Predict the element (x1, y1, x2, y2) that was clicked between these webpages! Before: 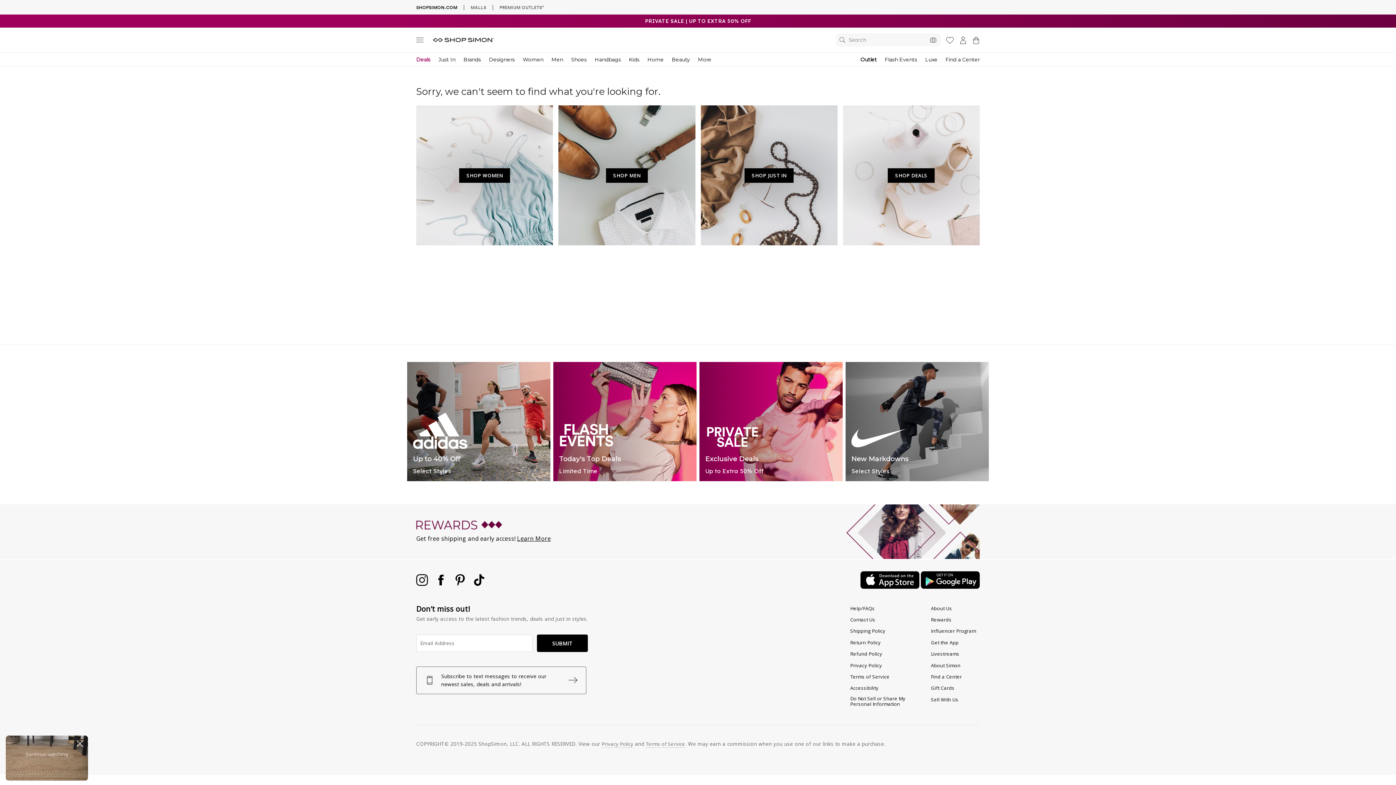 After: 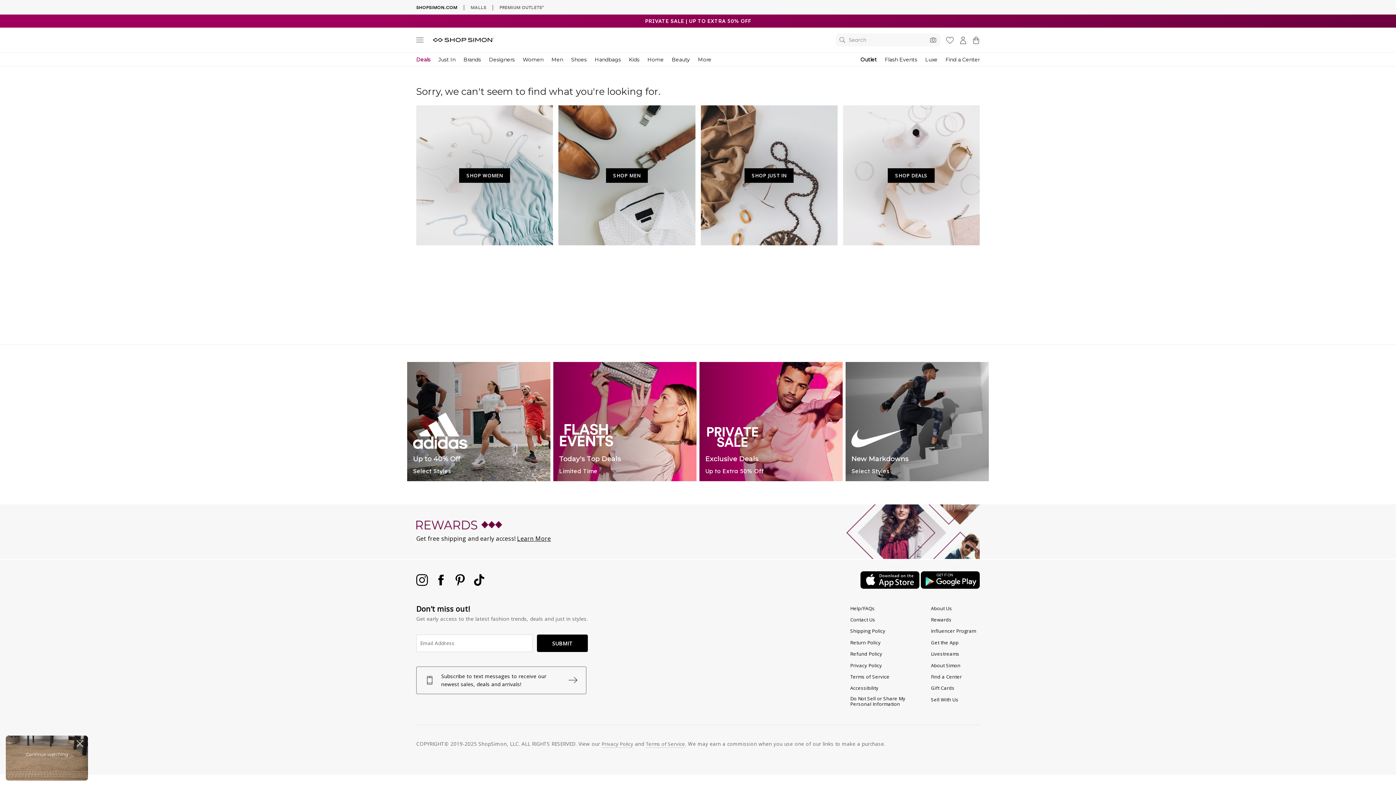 Action: label: Find a Center bbox: (931, 672, 962, 682)